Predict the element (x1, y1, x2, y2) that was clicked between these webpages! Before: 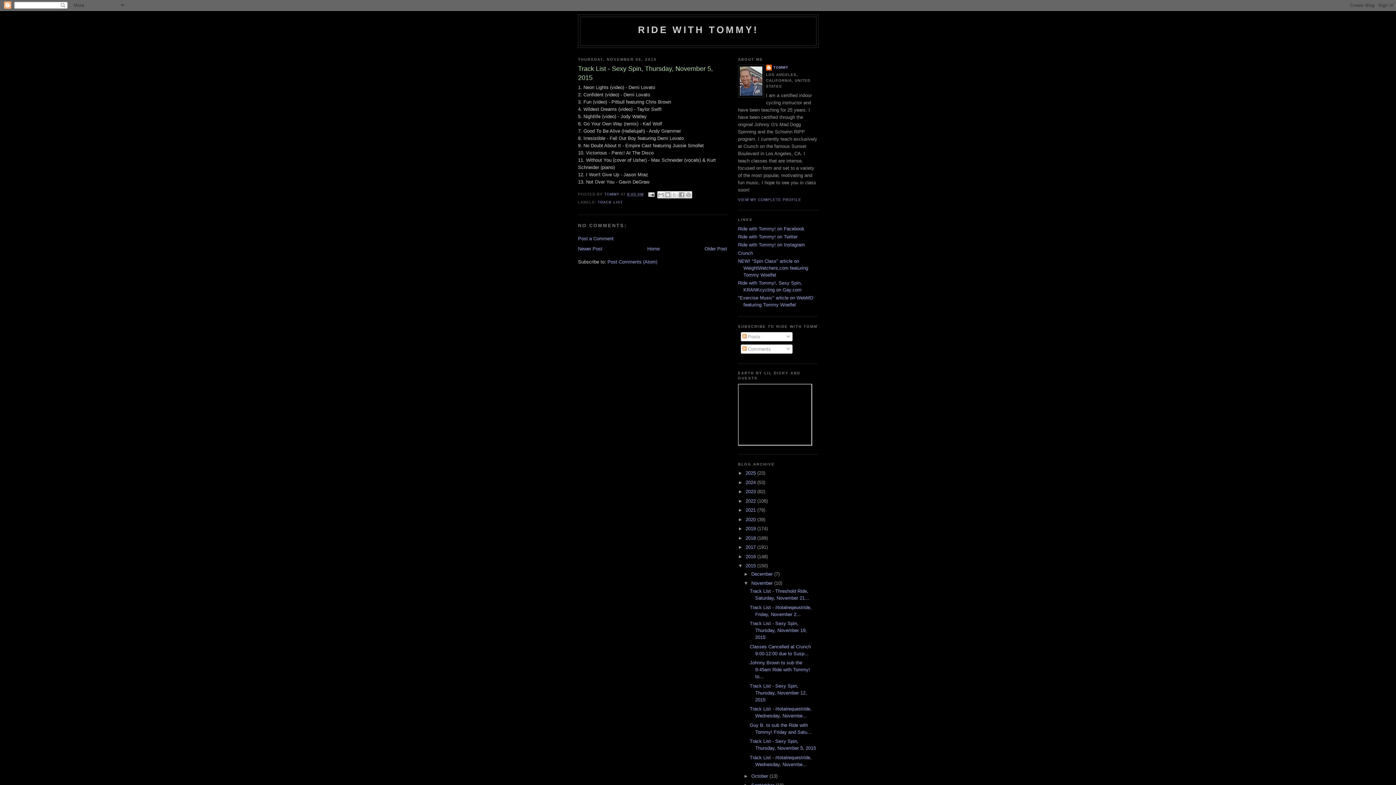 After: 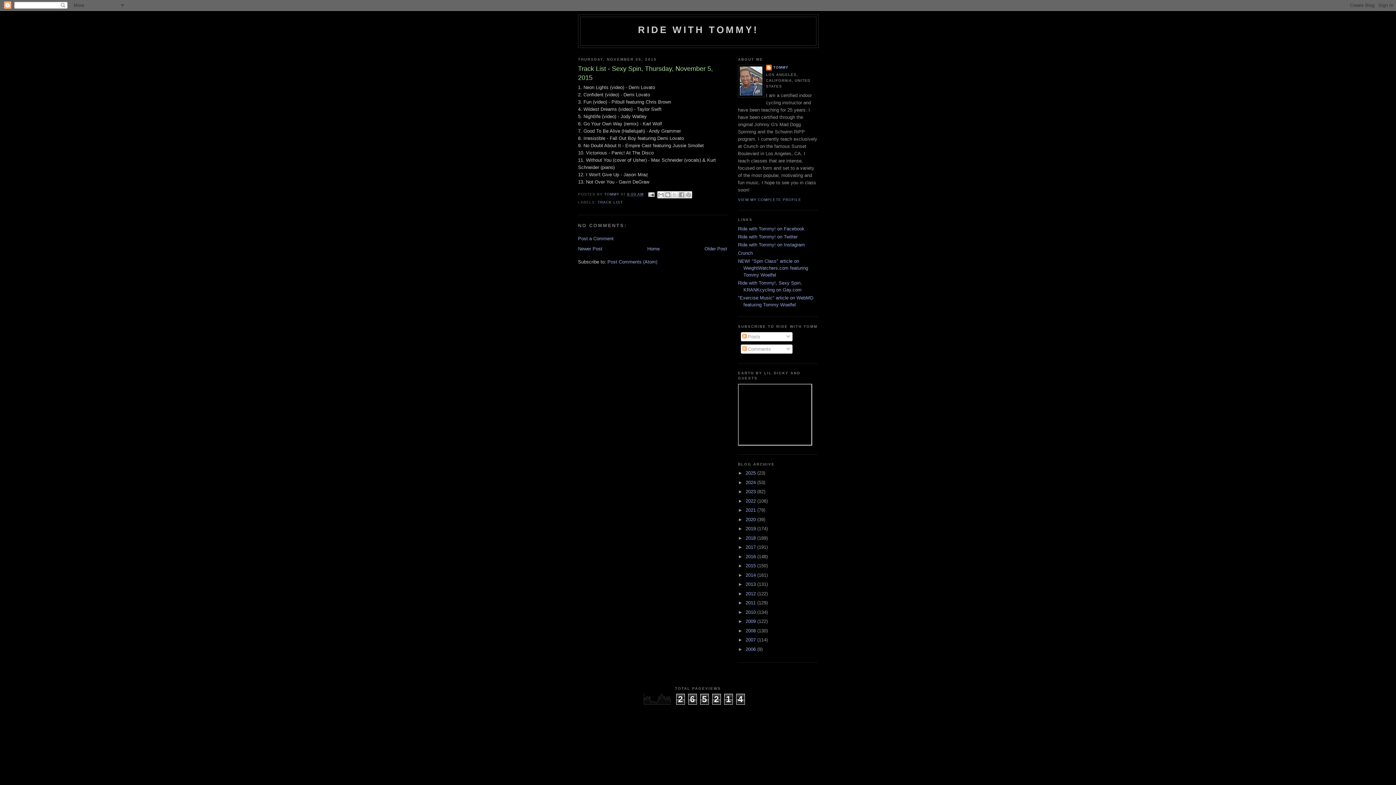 Action: bbox: (738, 563, 745, 568) label: ▼  